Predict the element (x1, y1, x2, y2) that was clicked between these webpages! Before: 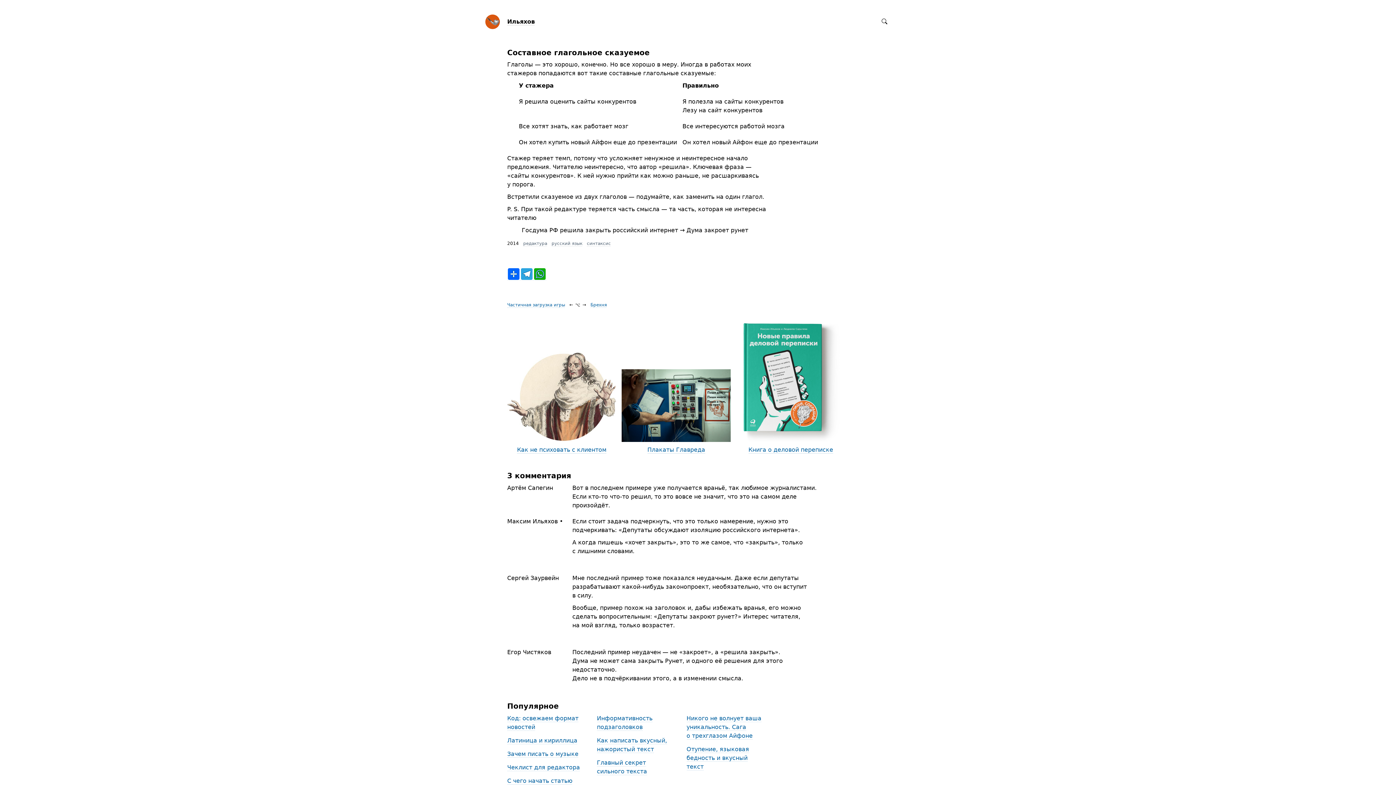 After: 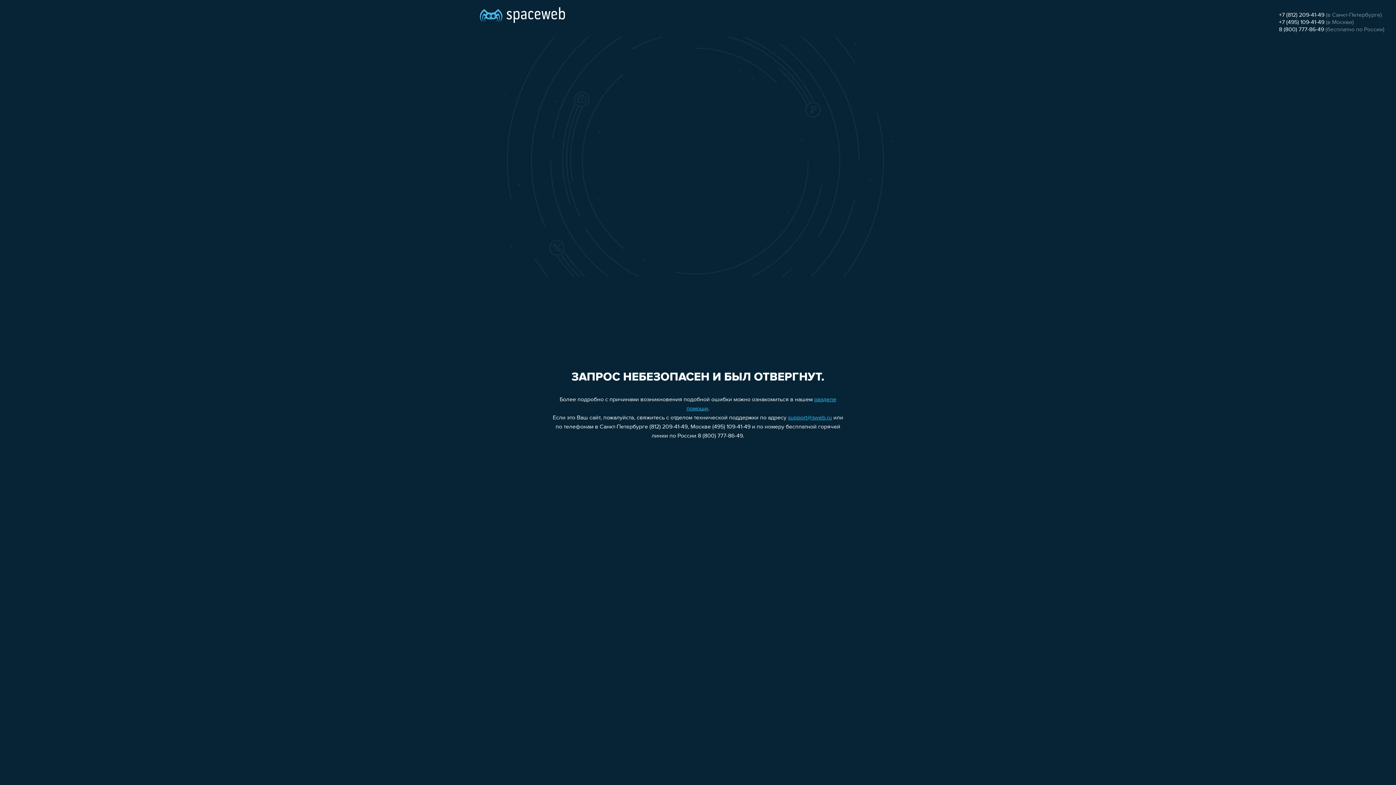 Action: bbox: (586, 241, 610, 246) label: синтаксис